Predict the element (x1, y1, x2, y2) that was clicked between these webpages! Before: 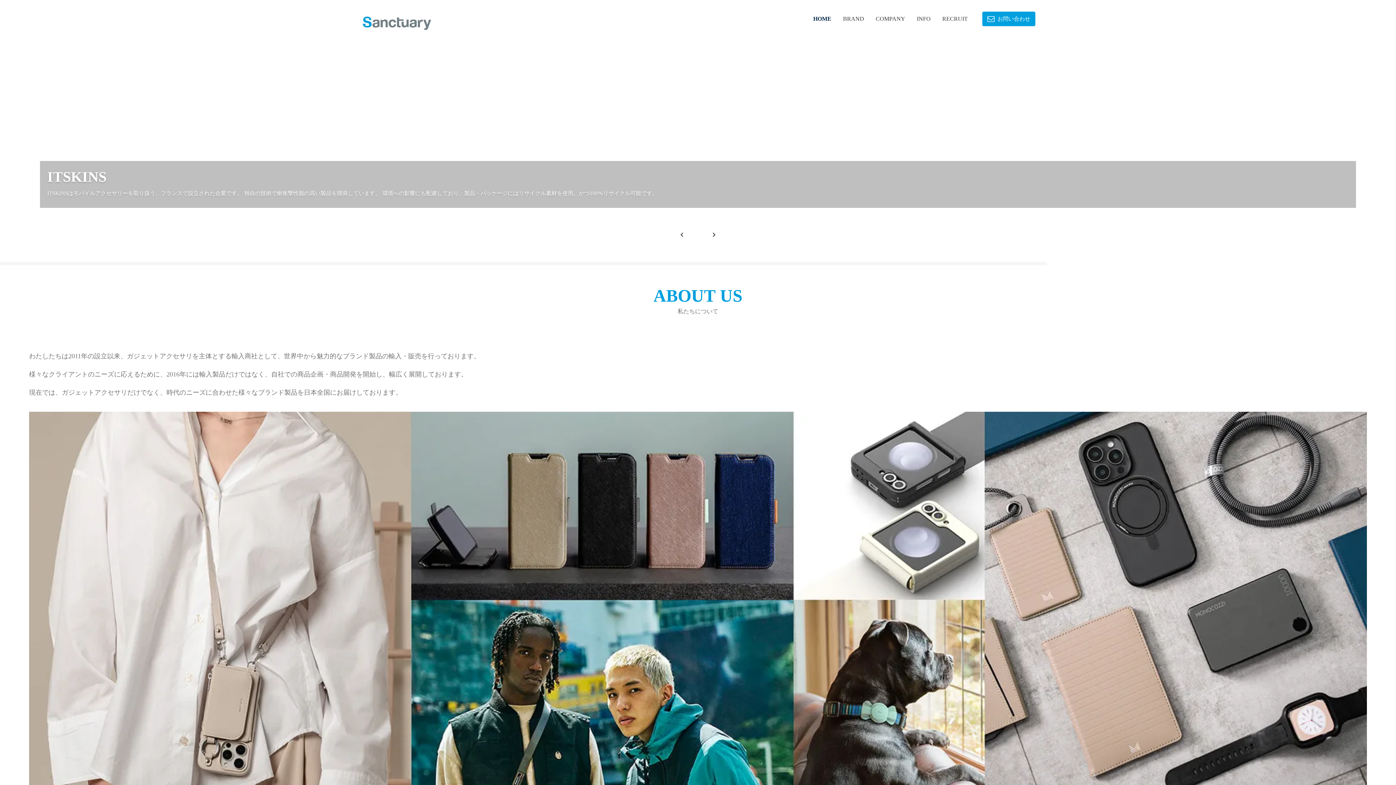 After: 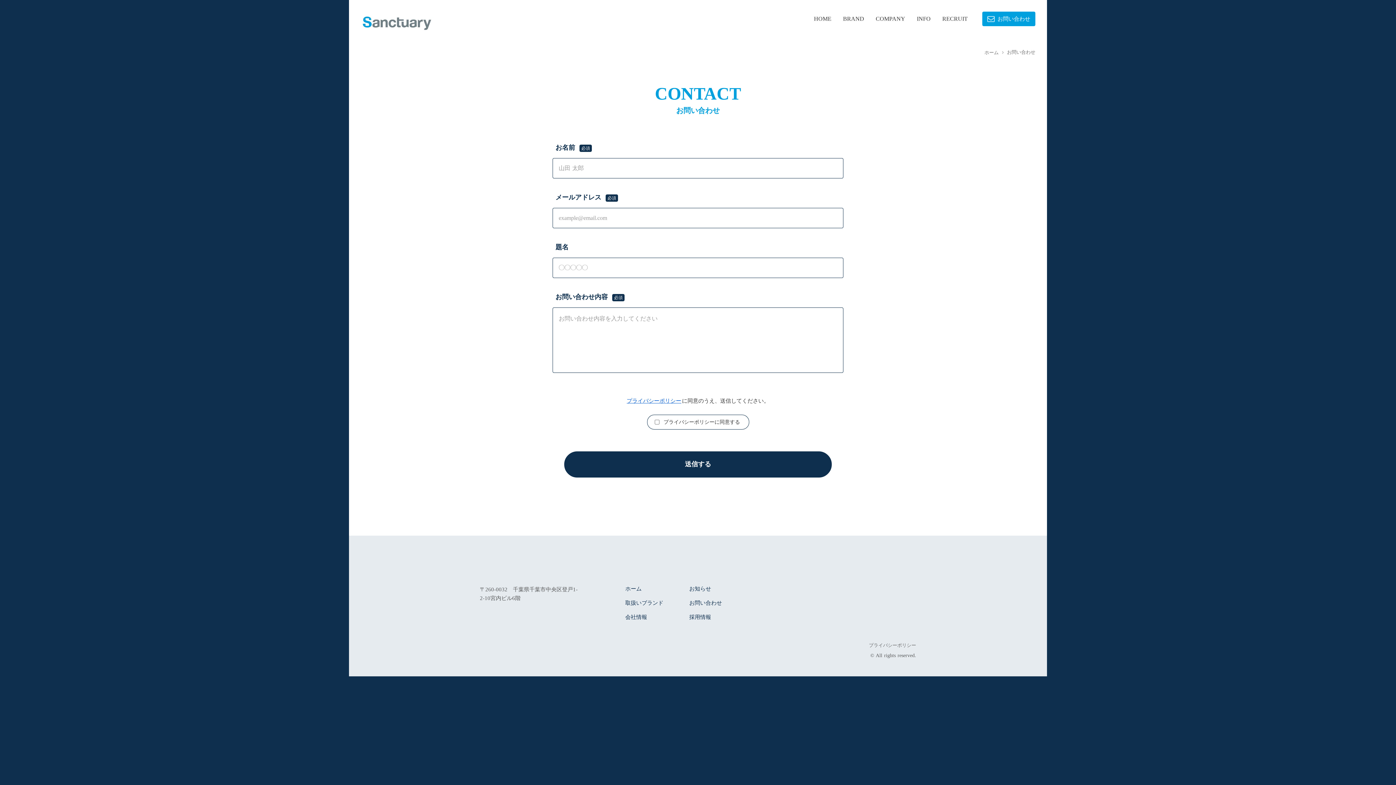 Action: bbox: (689, 121, 722, 131) label: お問い合わせ
